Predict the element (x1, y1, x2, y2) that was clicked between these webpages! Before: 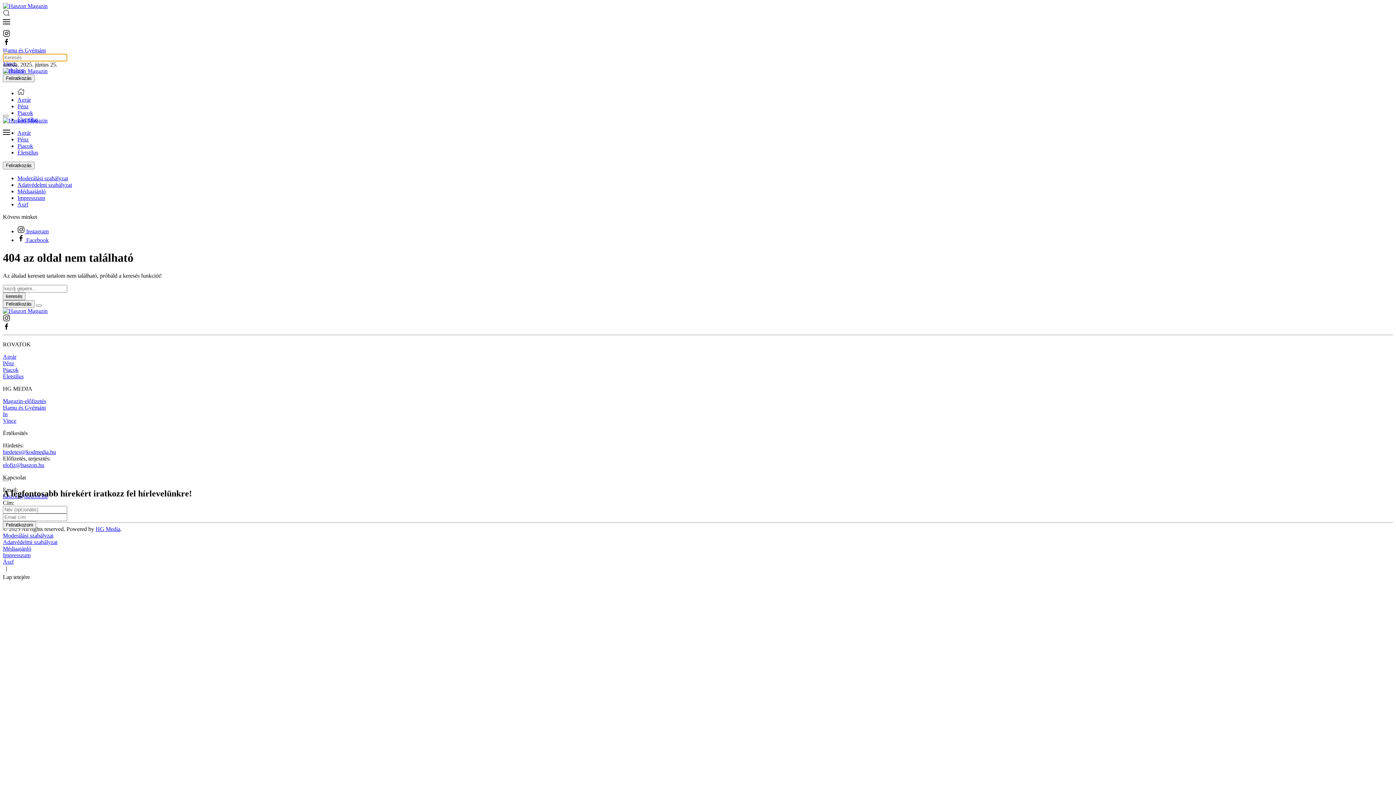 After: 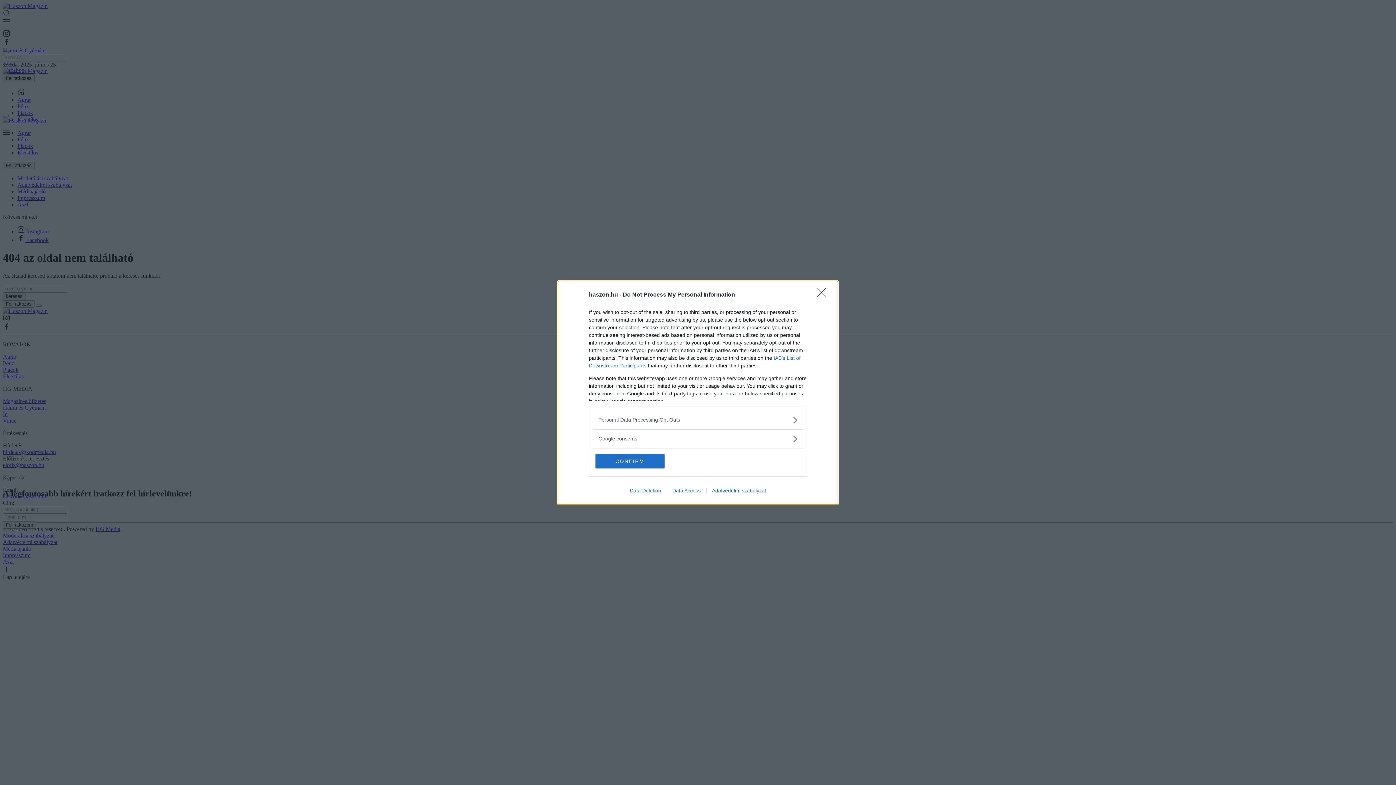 Action: bbox: (2, 449, 56, 455) label: hirdetes@kodmedia.hu